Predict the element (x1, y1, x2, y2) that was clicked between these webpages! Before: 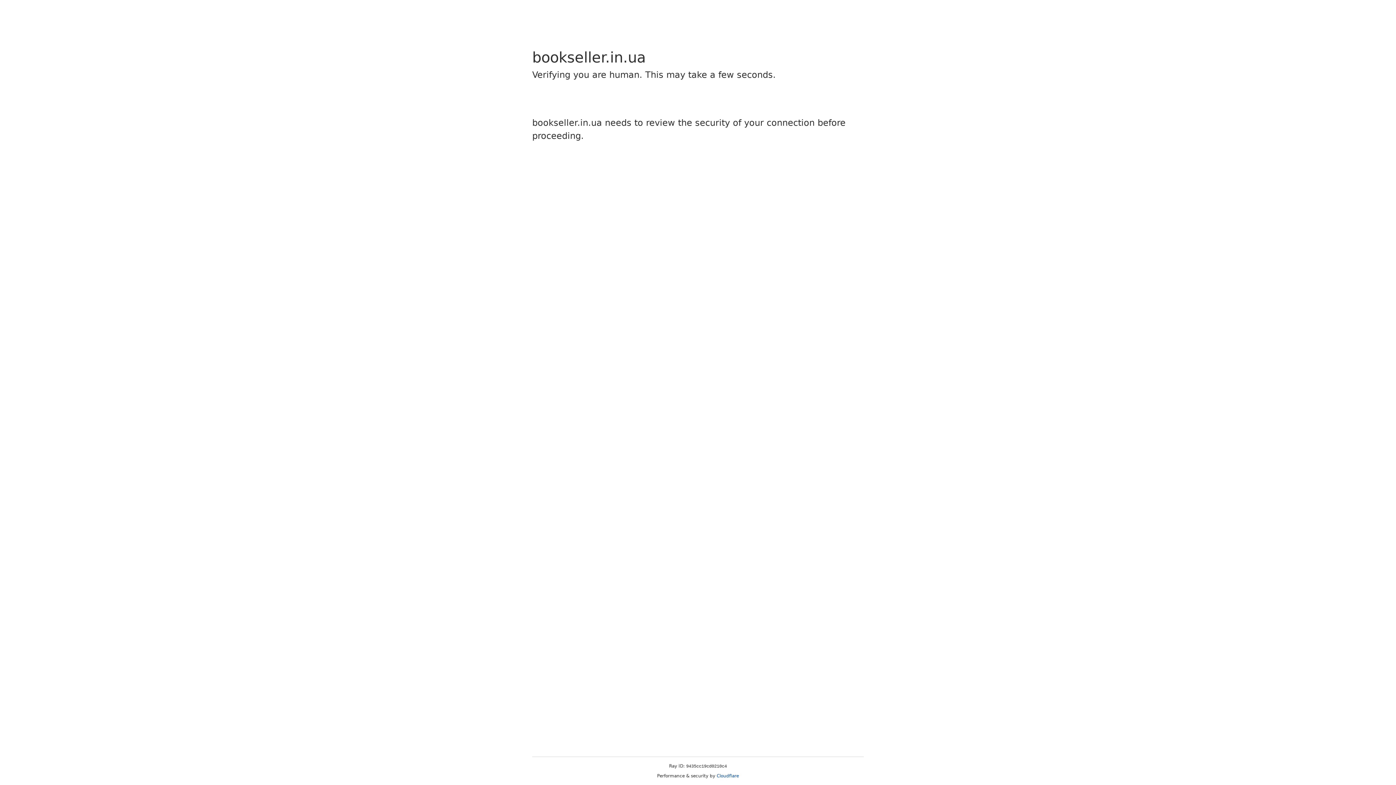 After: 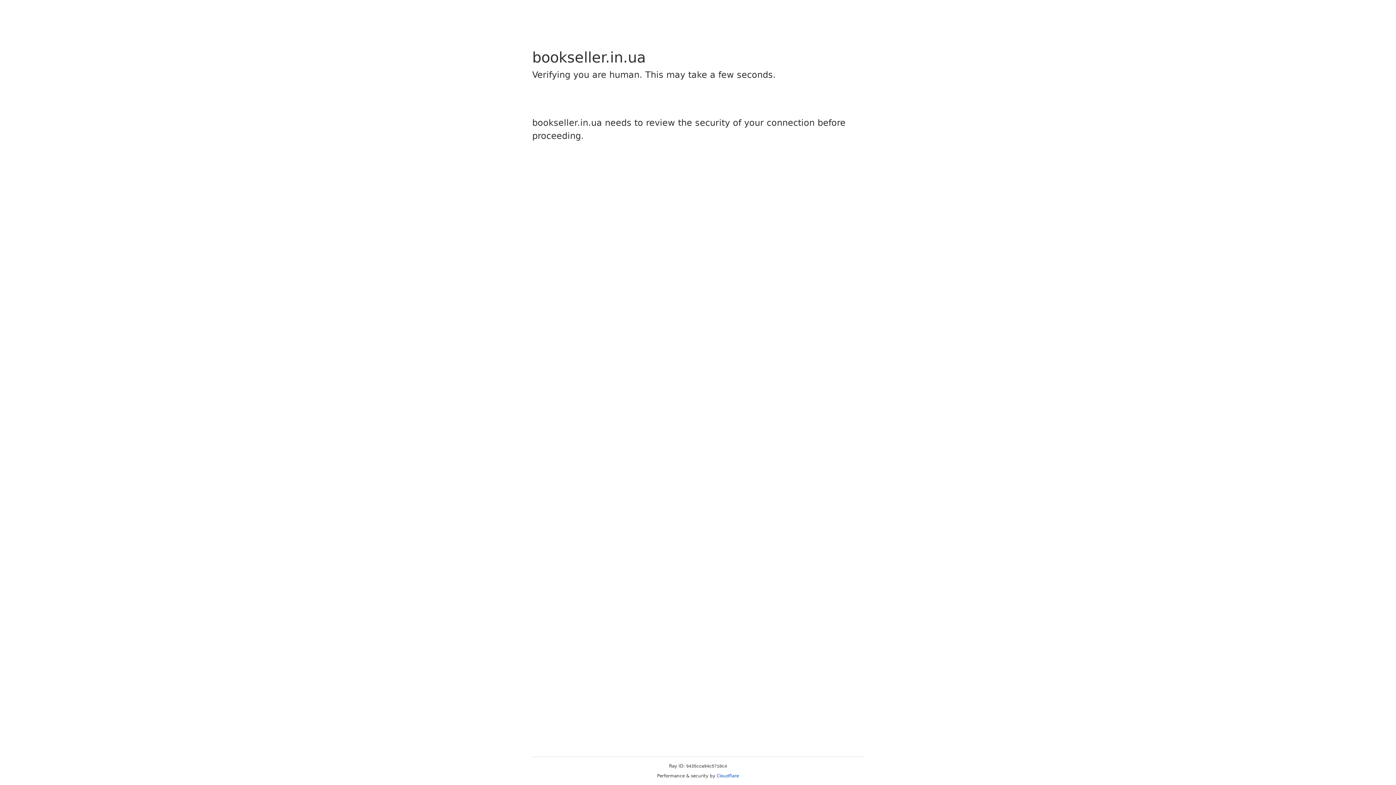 Action: bbox: (716, 773, 739, 778) label: Cloudflare